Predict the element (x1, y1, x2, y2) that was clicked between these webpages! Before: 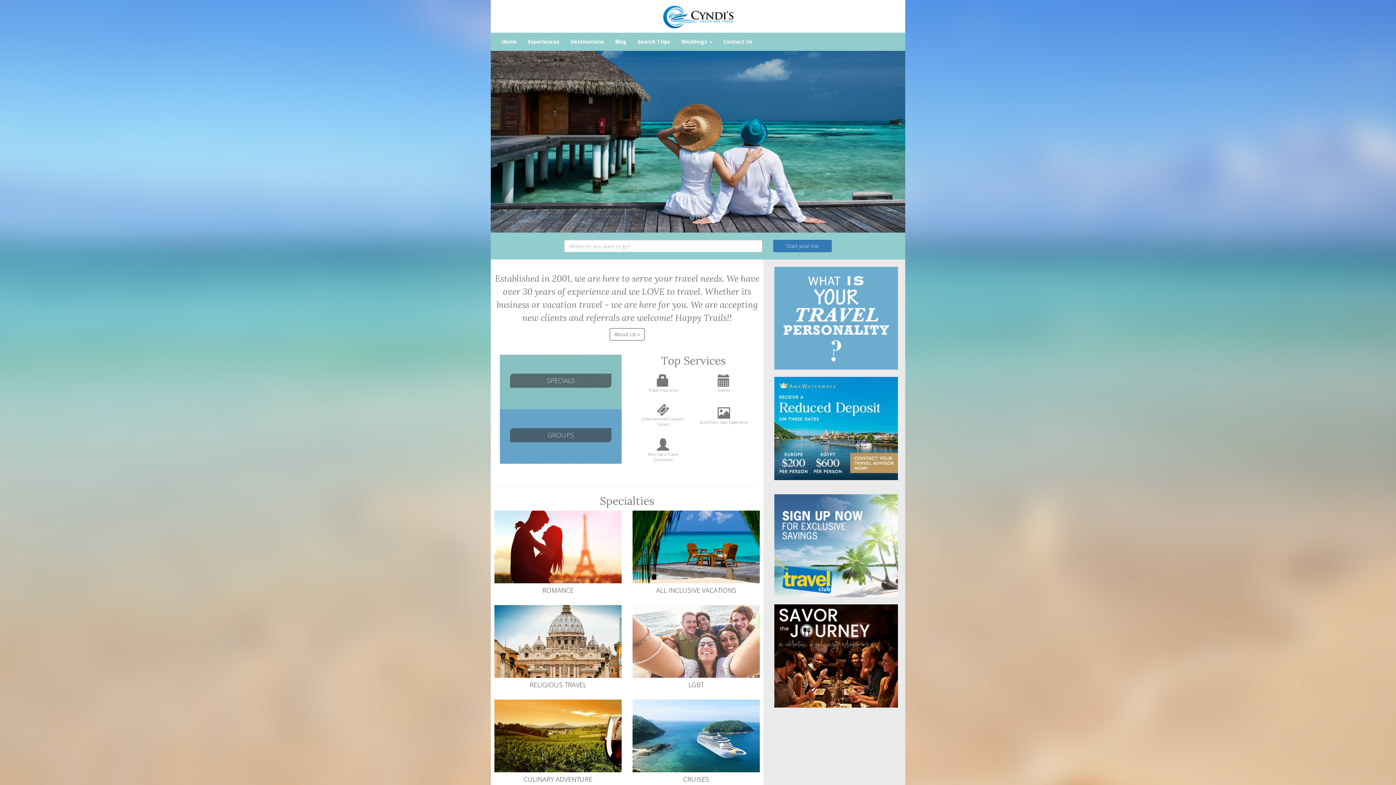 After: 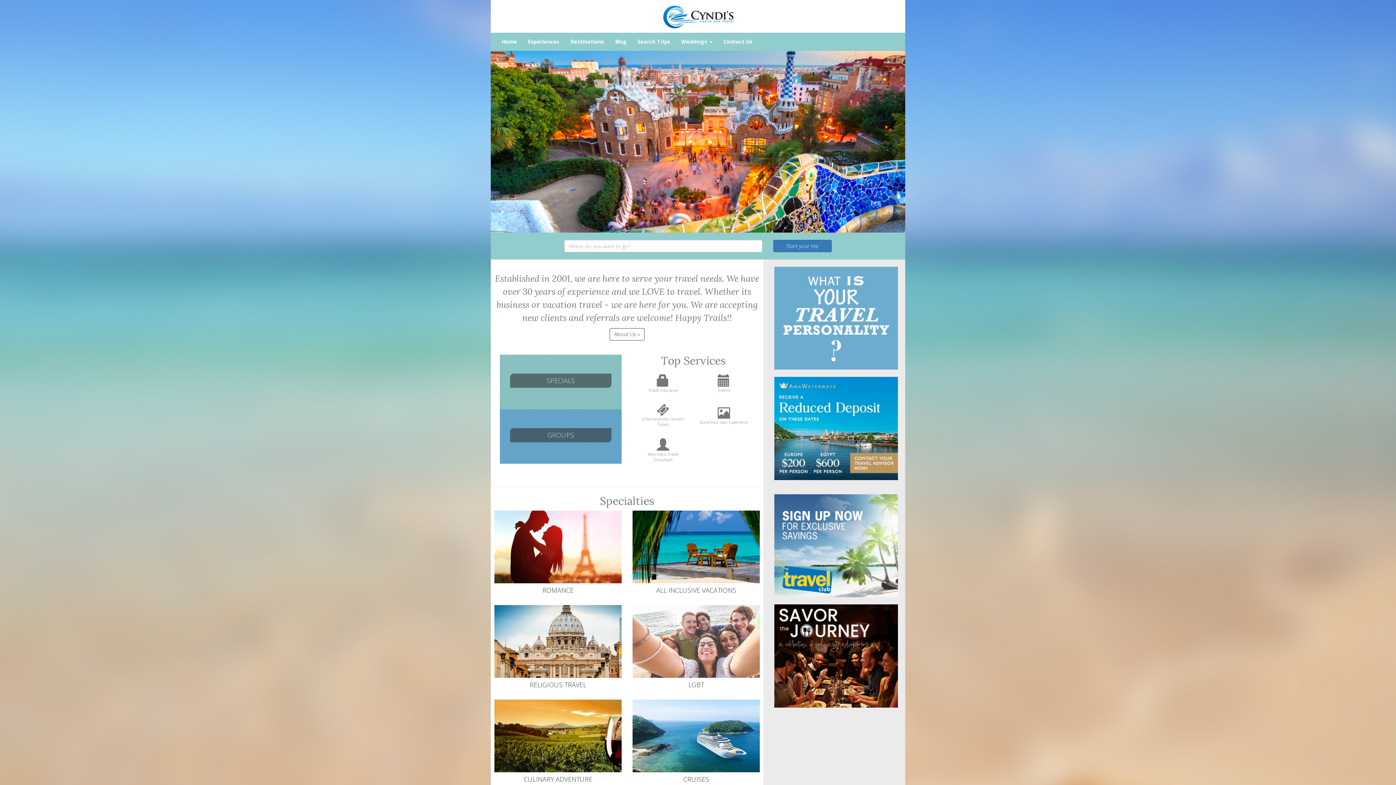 Action: bbox: (659, 12, 736, 19)